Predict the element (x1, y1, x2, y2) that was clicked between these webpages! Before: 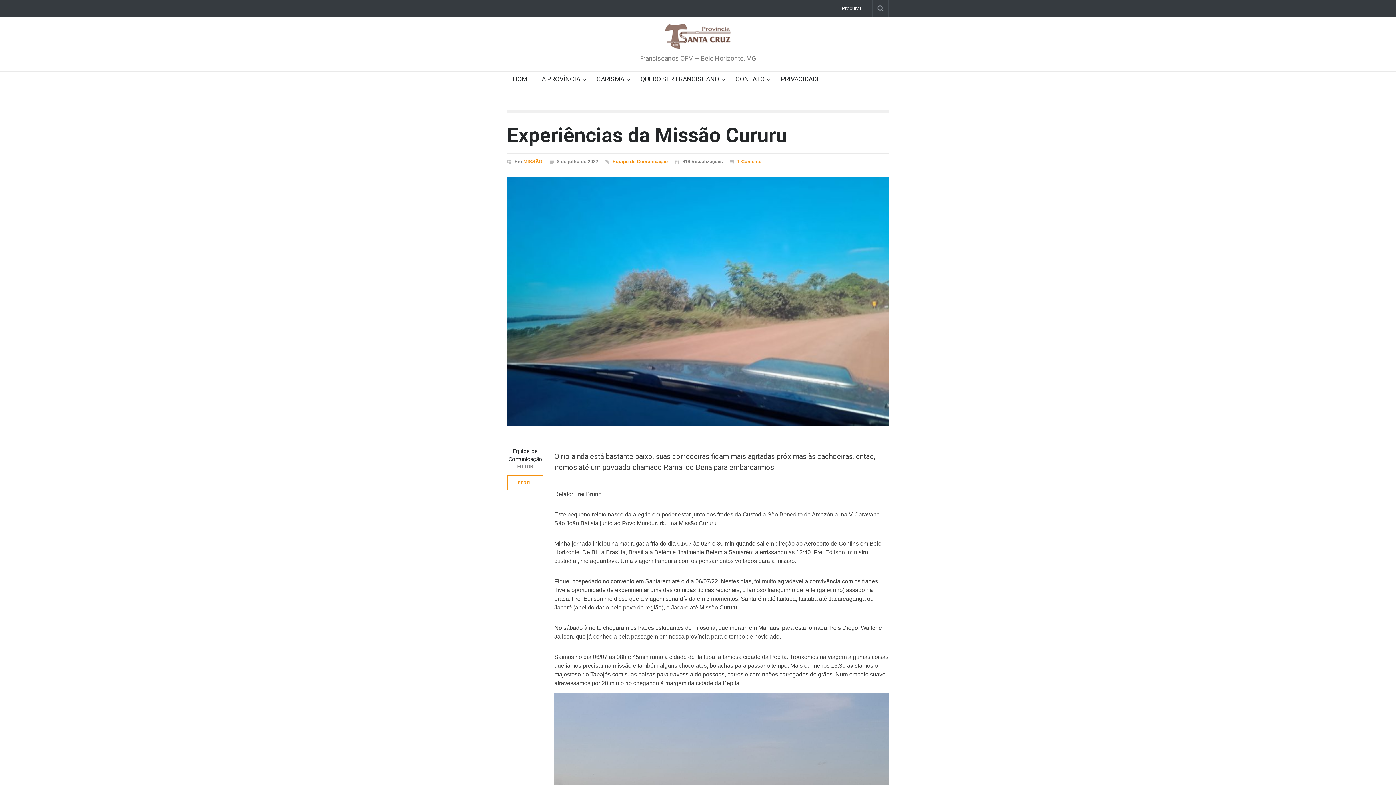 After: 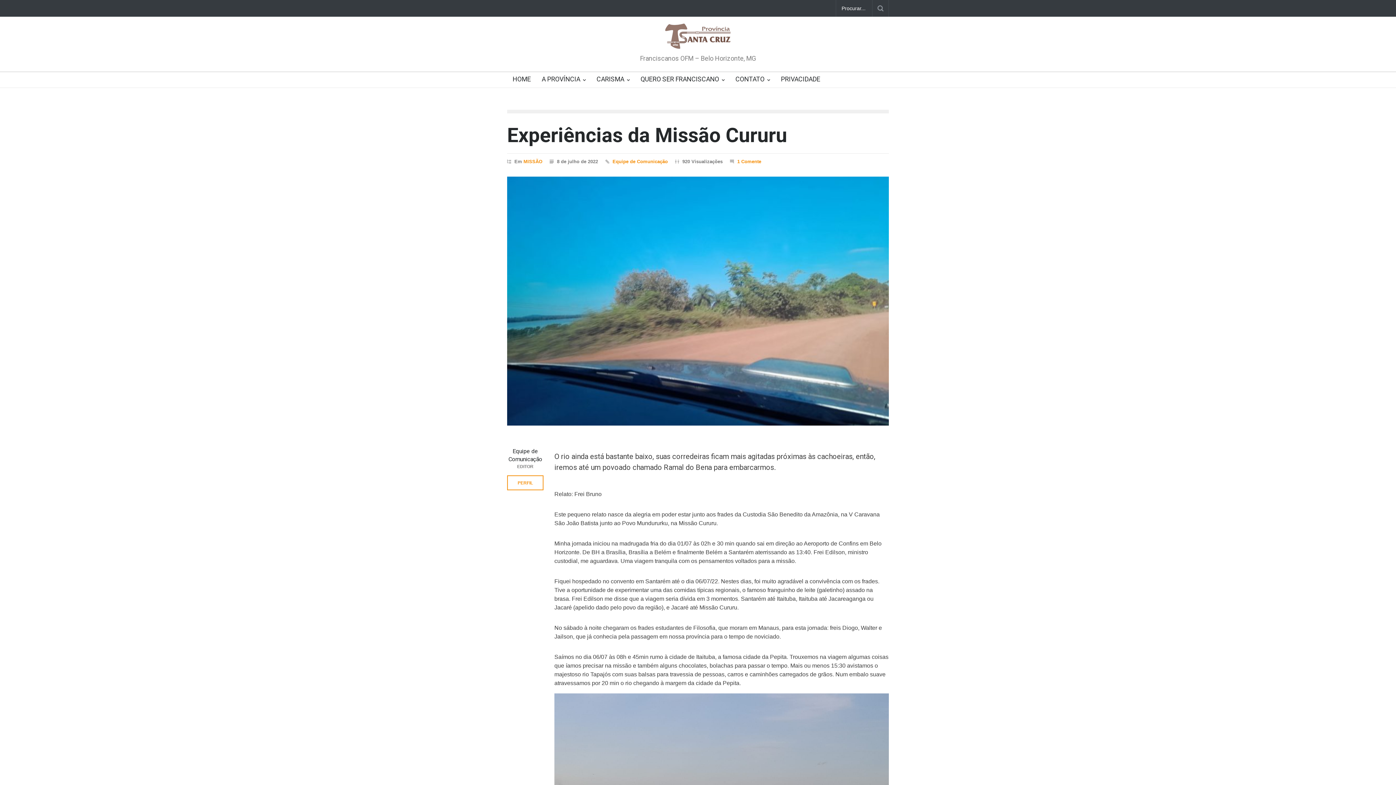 Action: bbox: (507, 123, 787, 146) label: Experiências da Missão Cururu